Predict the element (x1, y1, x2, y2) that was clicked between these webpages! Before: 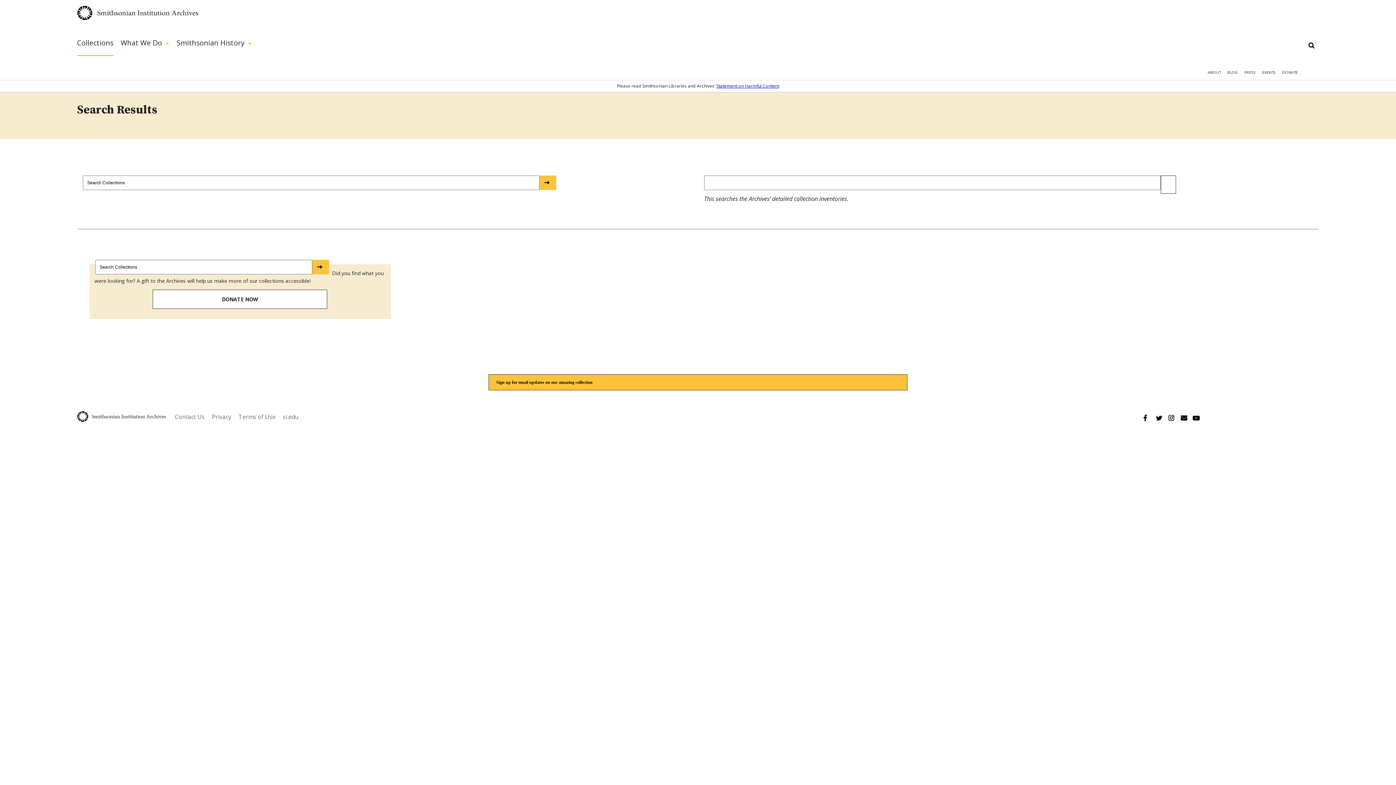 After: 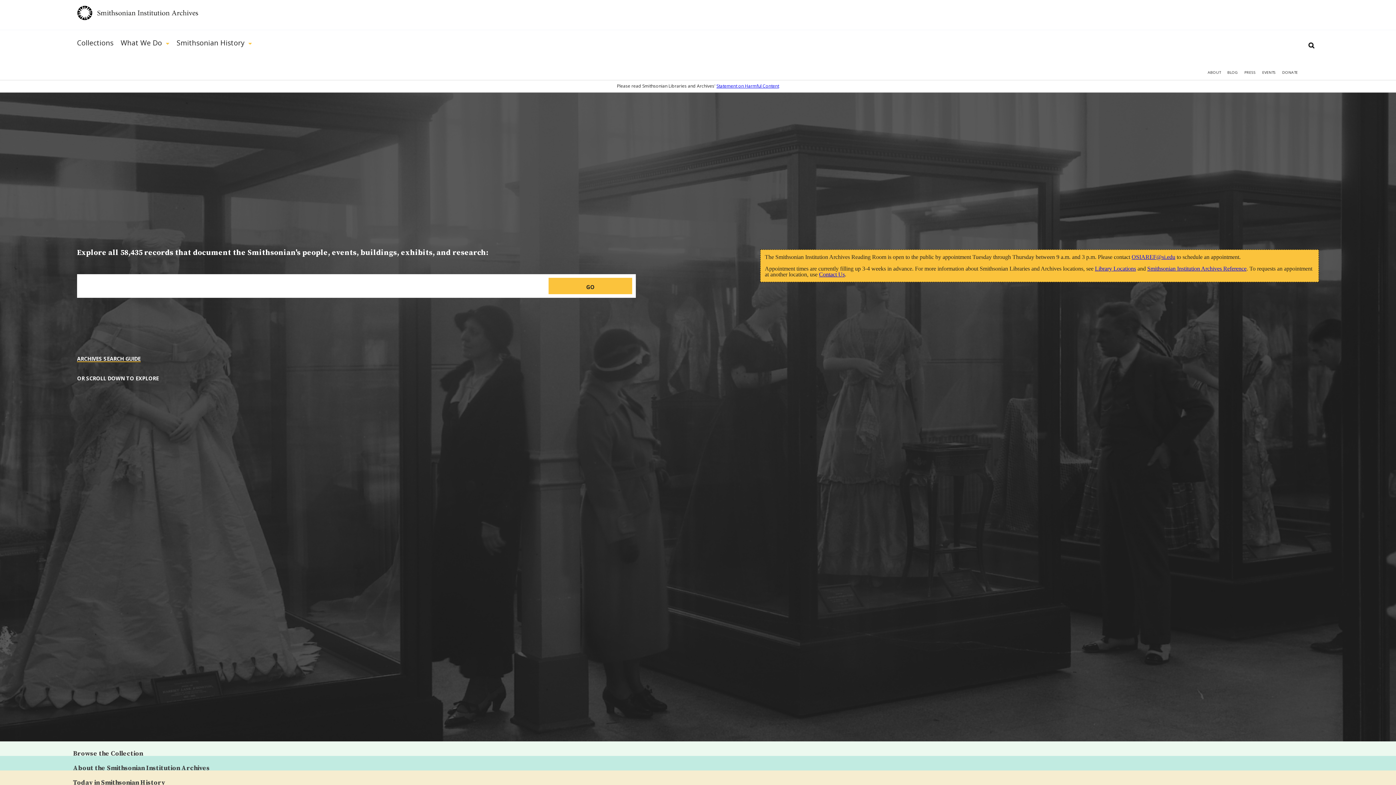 Action: bbox: (77, 5, 1319, 24)